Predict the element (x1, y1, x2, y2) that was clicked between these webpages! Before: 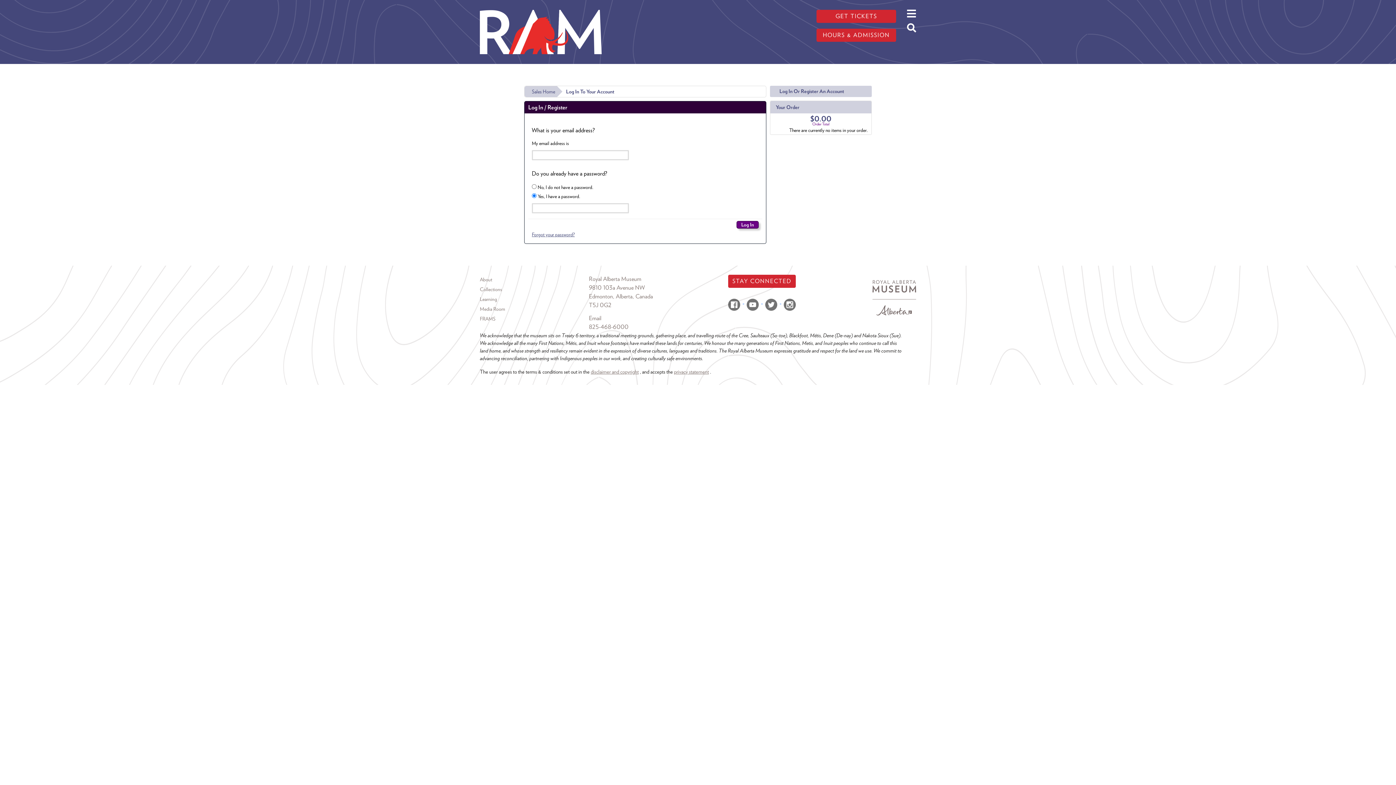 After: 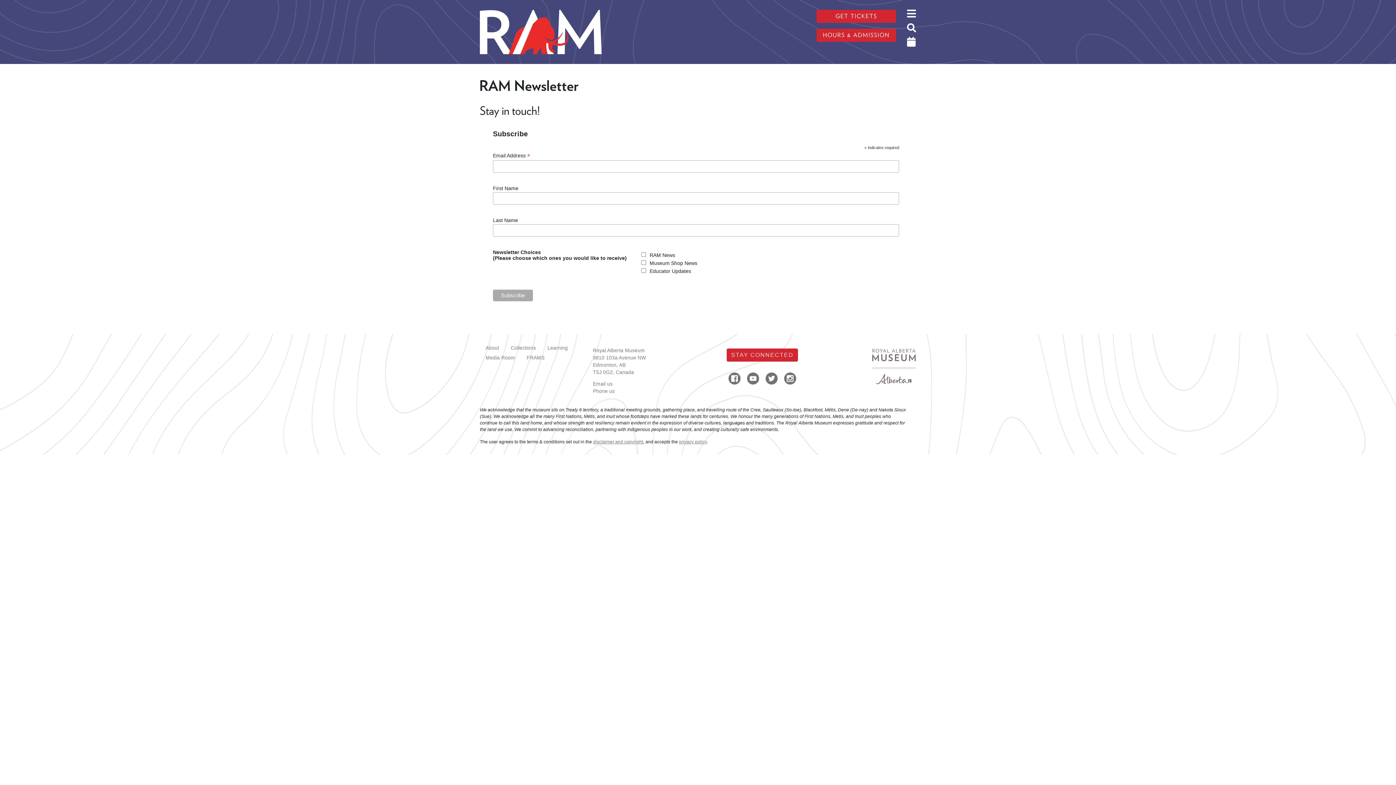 Action: label: STAY CONNECTED bbox: (728, 274, 796, 288)